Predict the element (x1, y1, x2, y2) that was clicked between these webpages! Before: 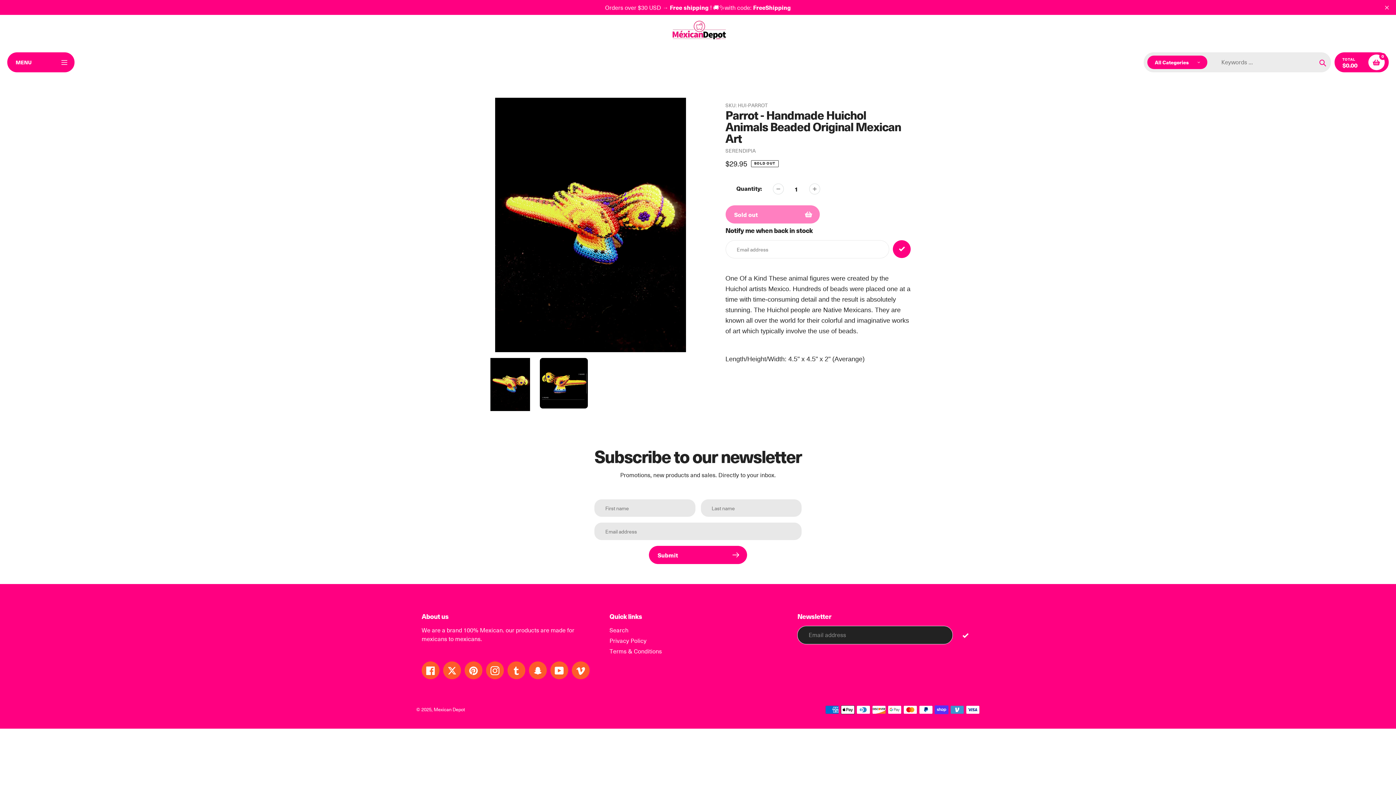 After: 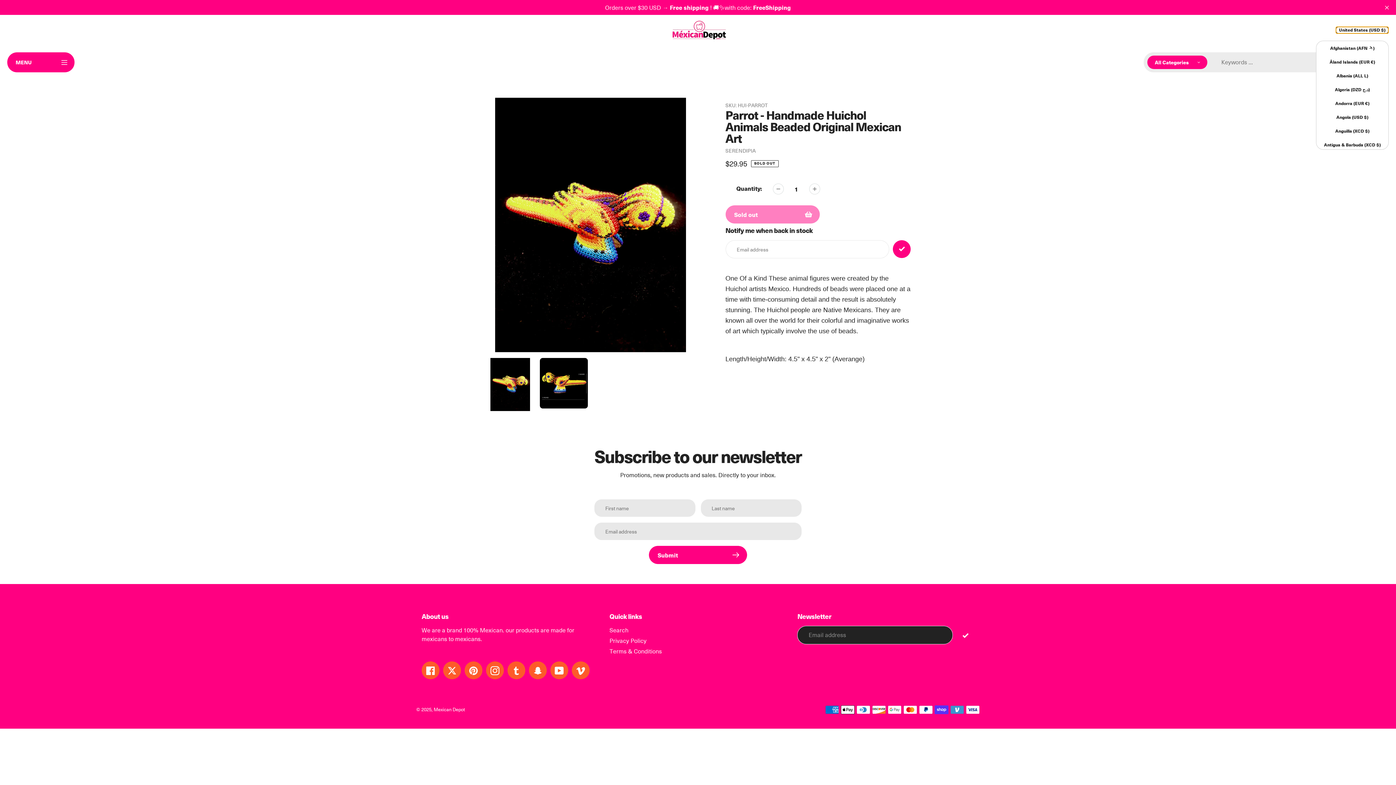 Action: label: United States (USD $) bbox: (1336, 26, 1389, 33)